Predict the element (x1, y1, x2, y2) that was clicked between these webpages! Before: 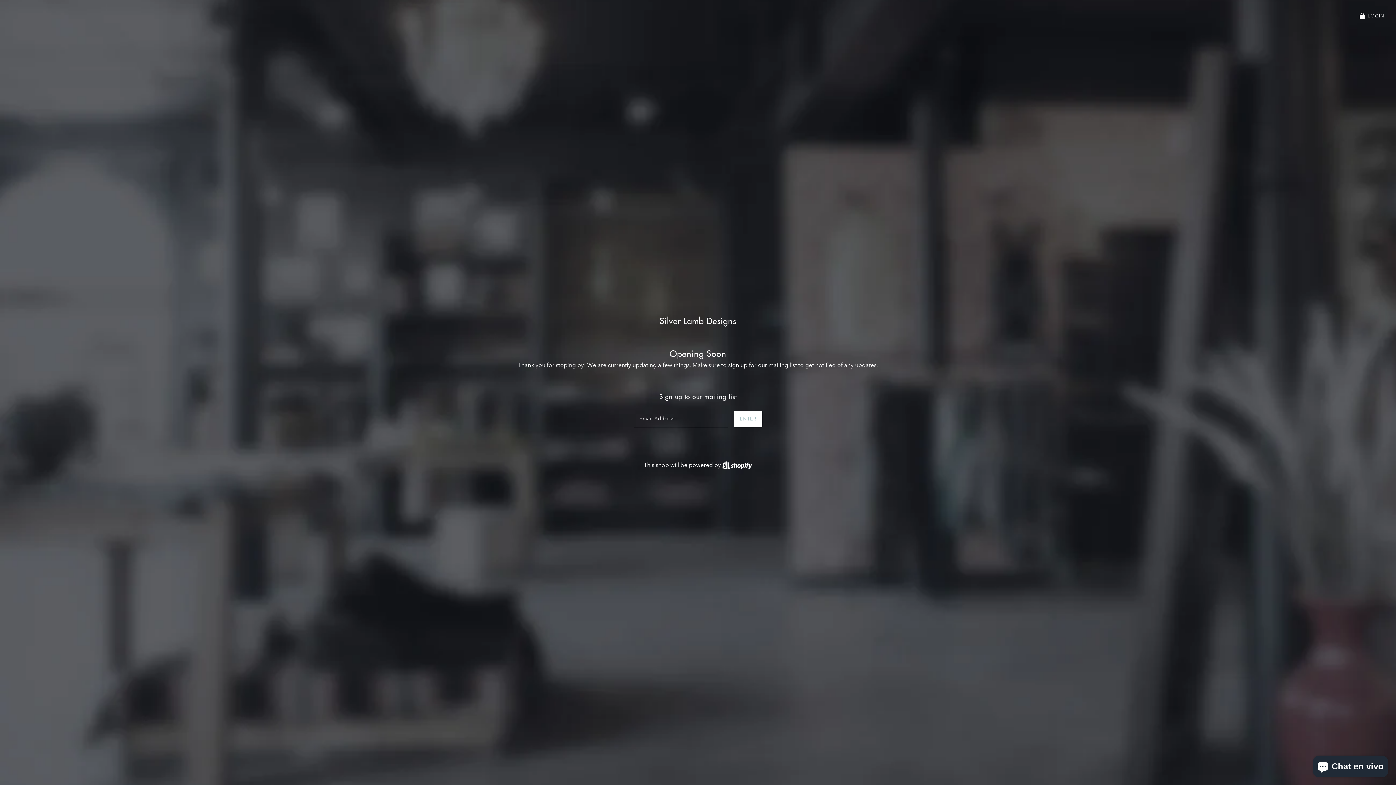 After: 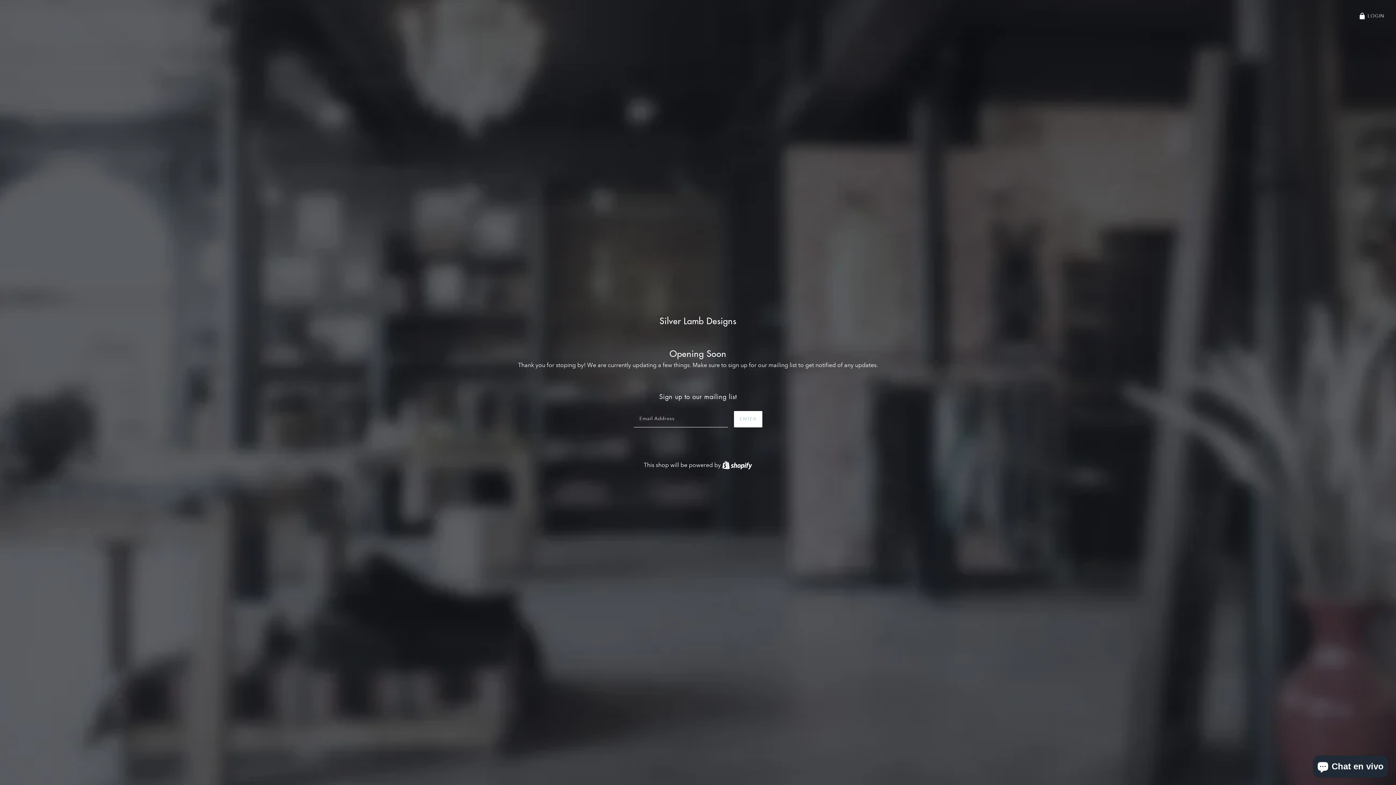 Action: label: ENTER bbox: (734, 411, 762, 427)